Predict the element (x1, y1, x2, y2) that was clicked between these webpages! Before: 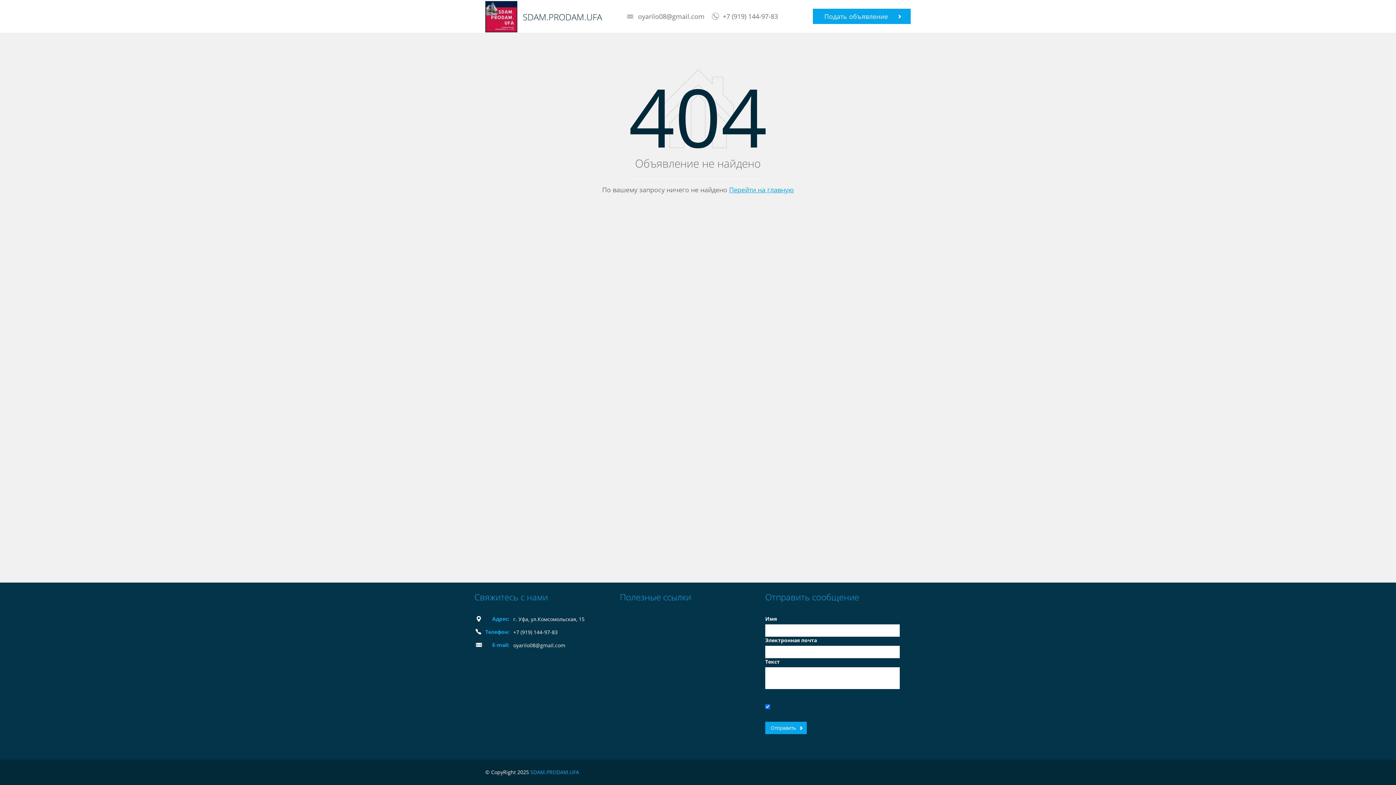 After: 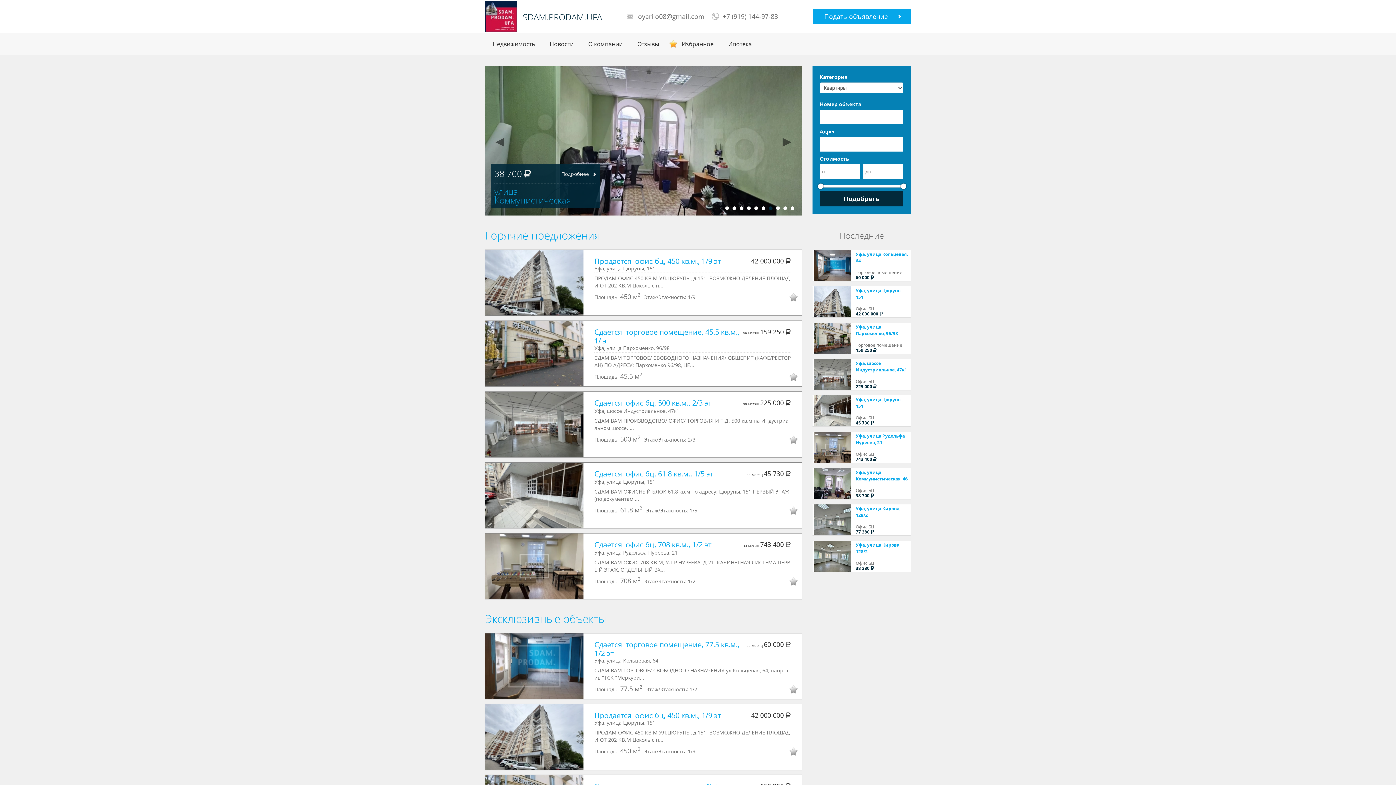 Action: bbox: (485, 12, 517, 19)